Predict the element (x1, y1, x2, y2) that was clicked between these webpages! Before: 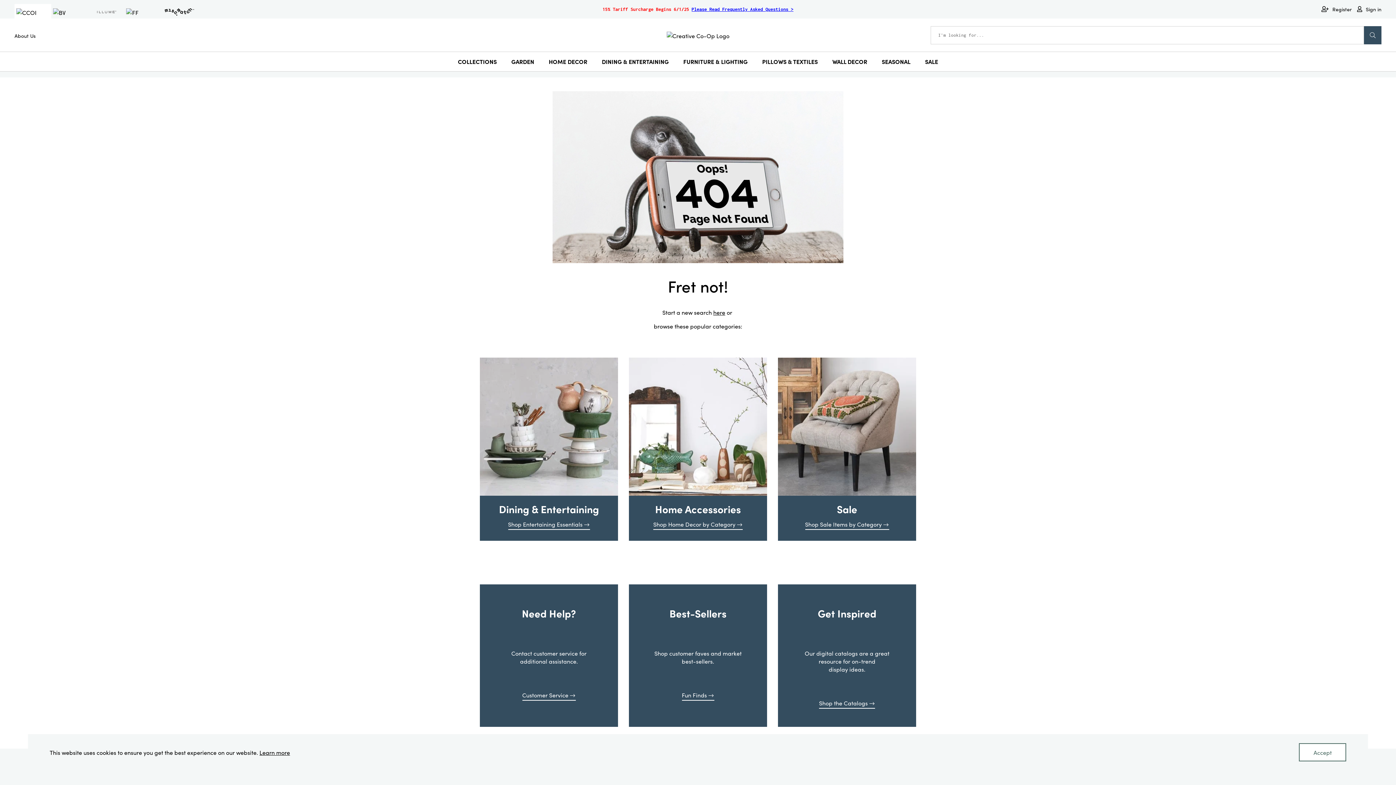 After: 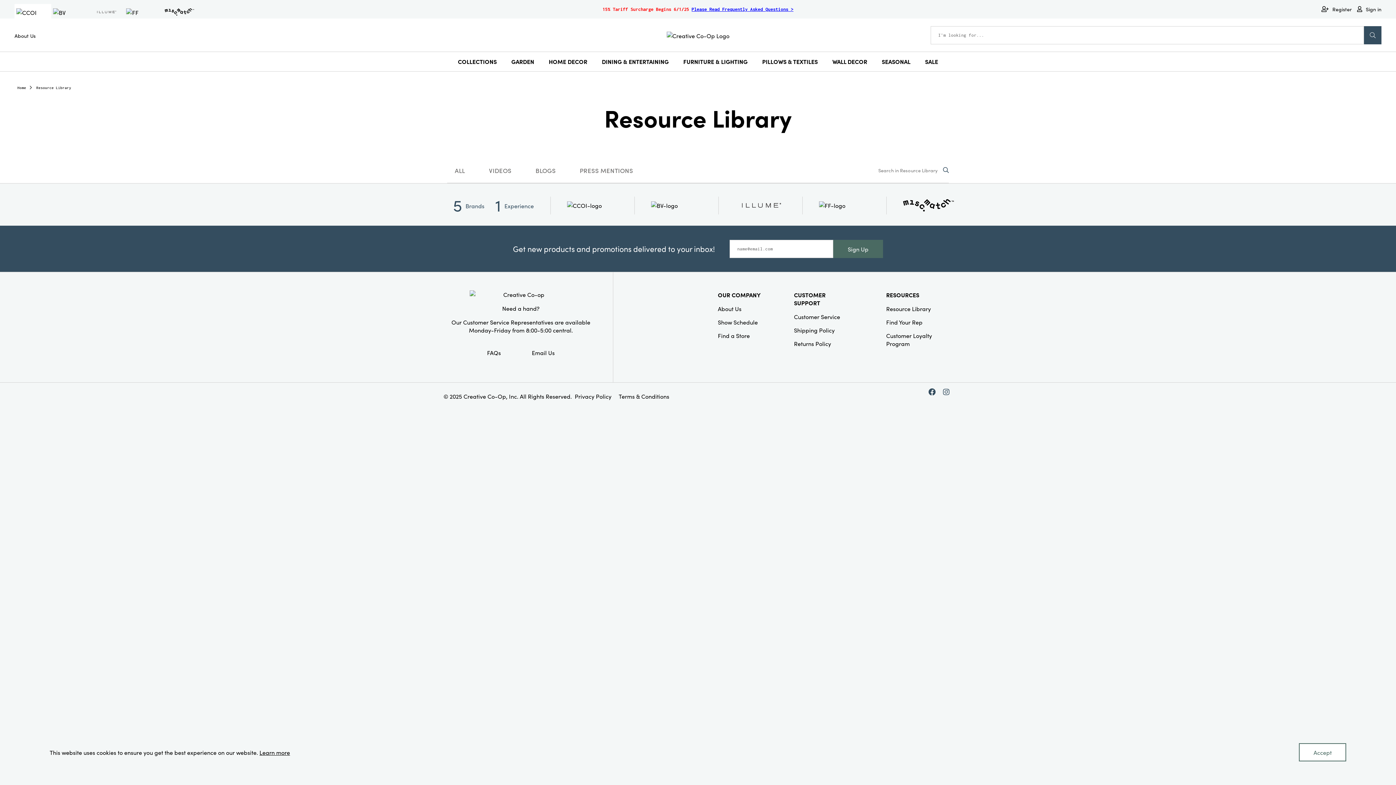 Action: bbox: (819, 699, 875, 709) label: Shop the Catalogs